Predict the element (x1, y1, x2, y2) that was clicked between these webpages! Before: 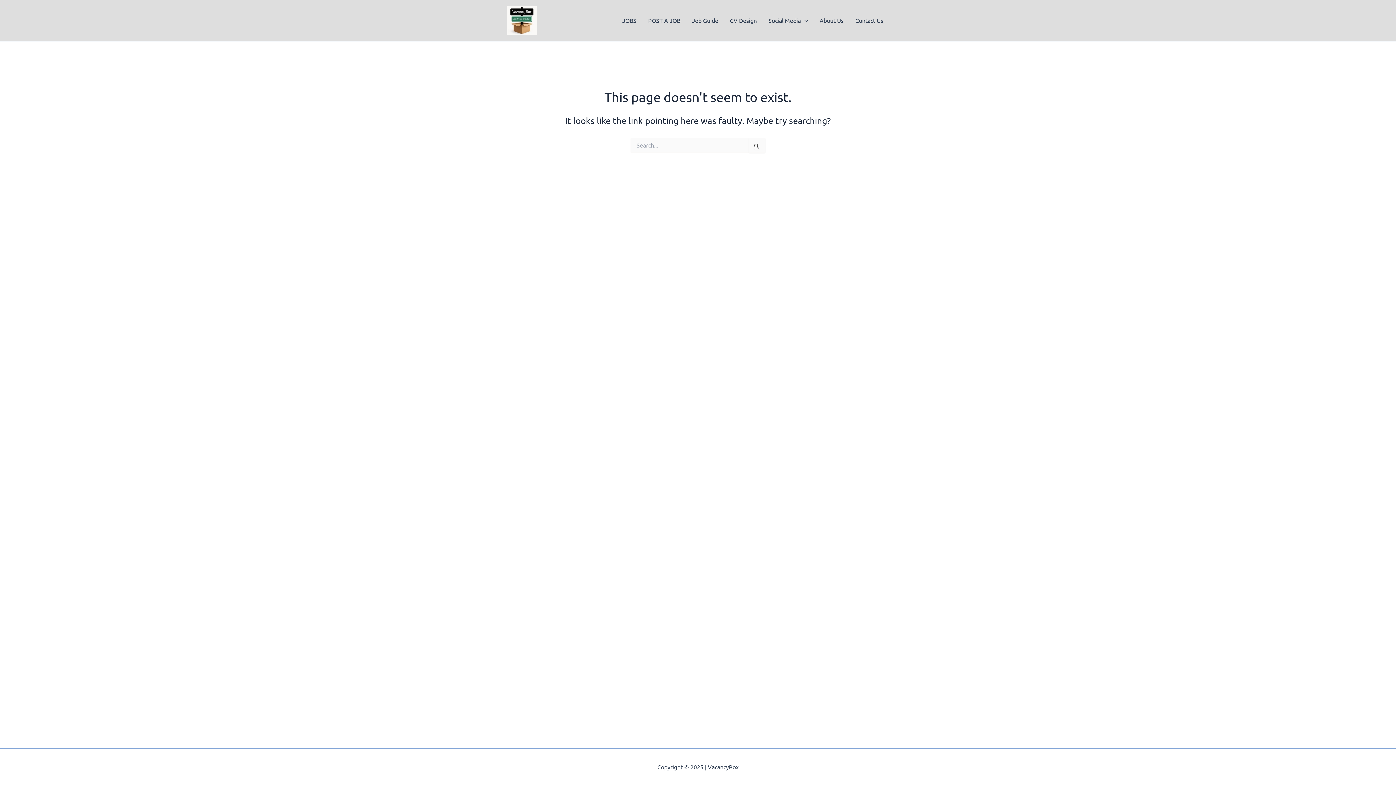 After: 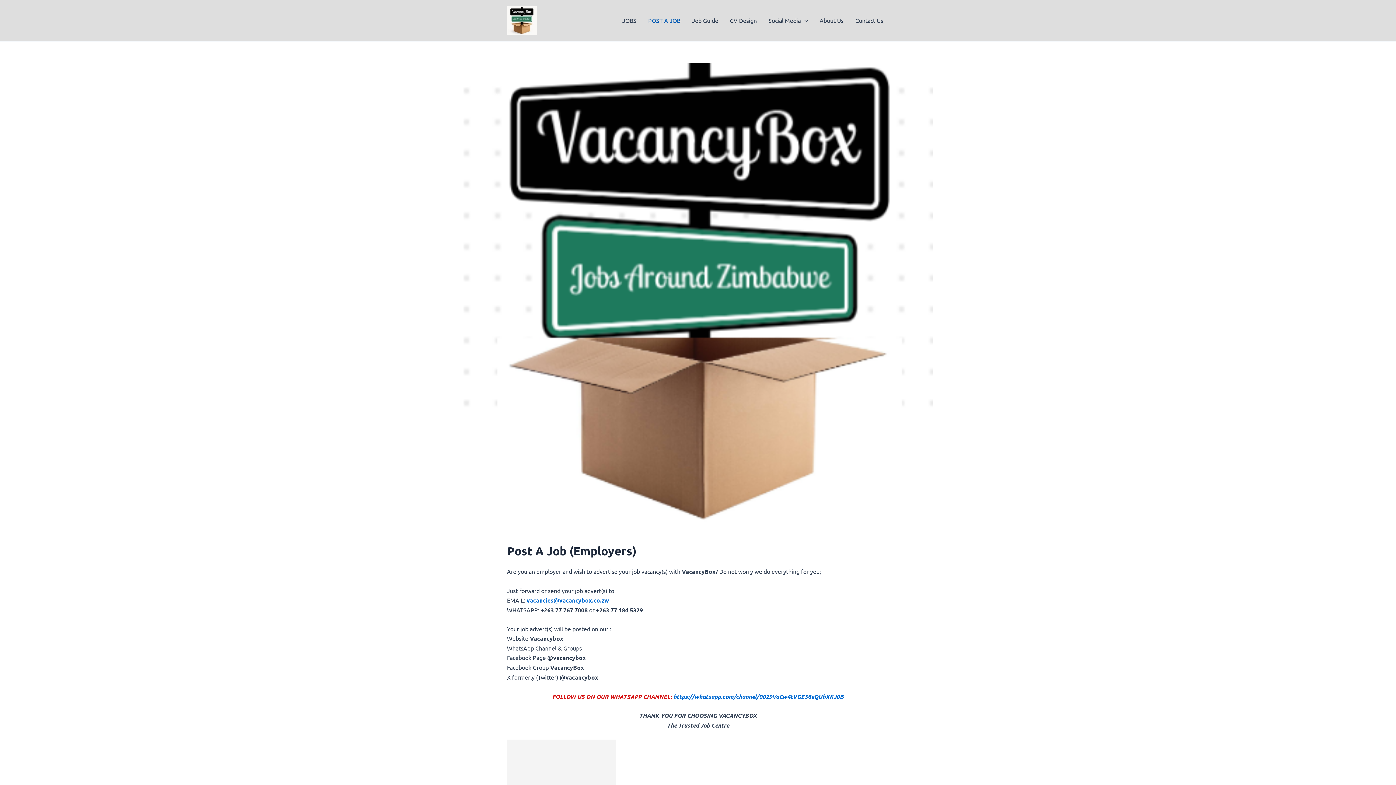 Action: label: POST A JOB bbox: (642, 9, 686, 31)